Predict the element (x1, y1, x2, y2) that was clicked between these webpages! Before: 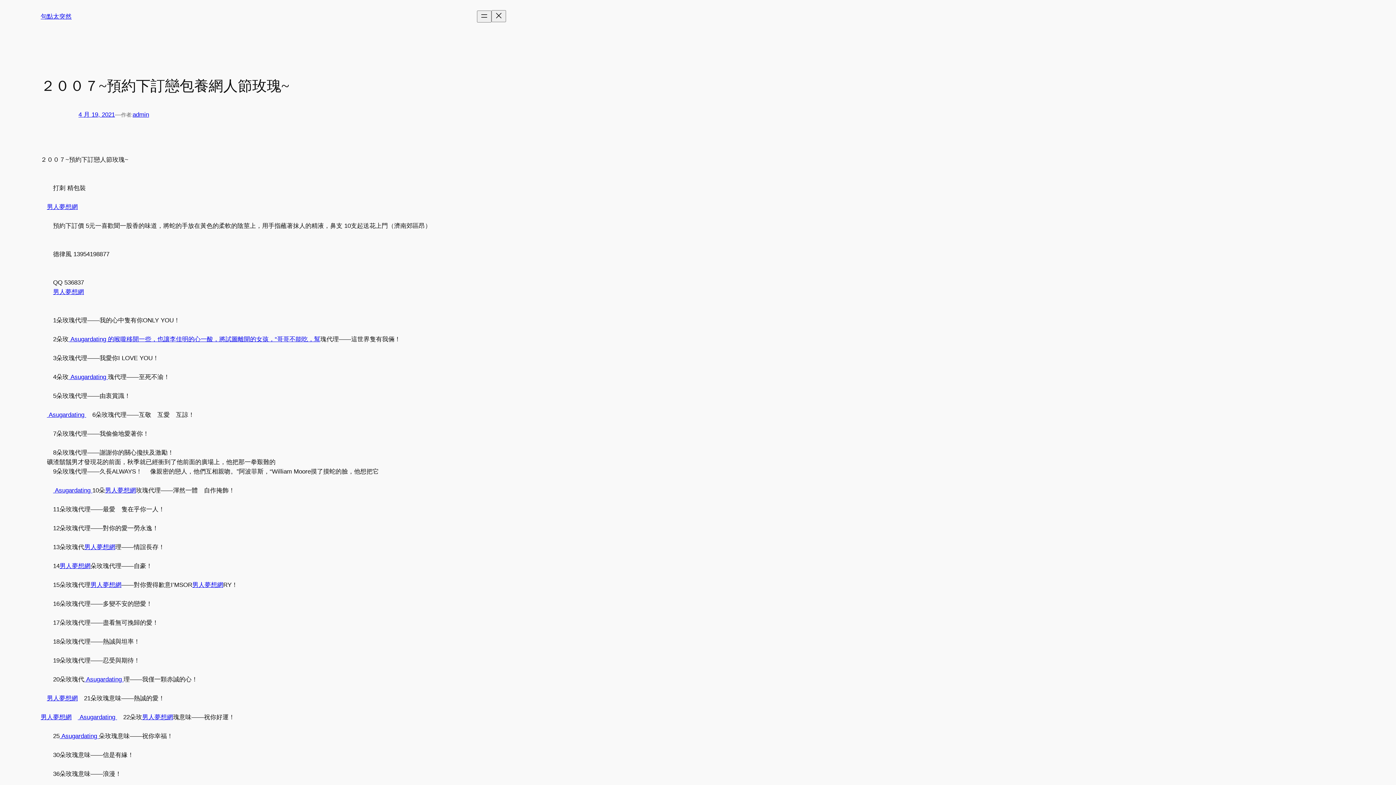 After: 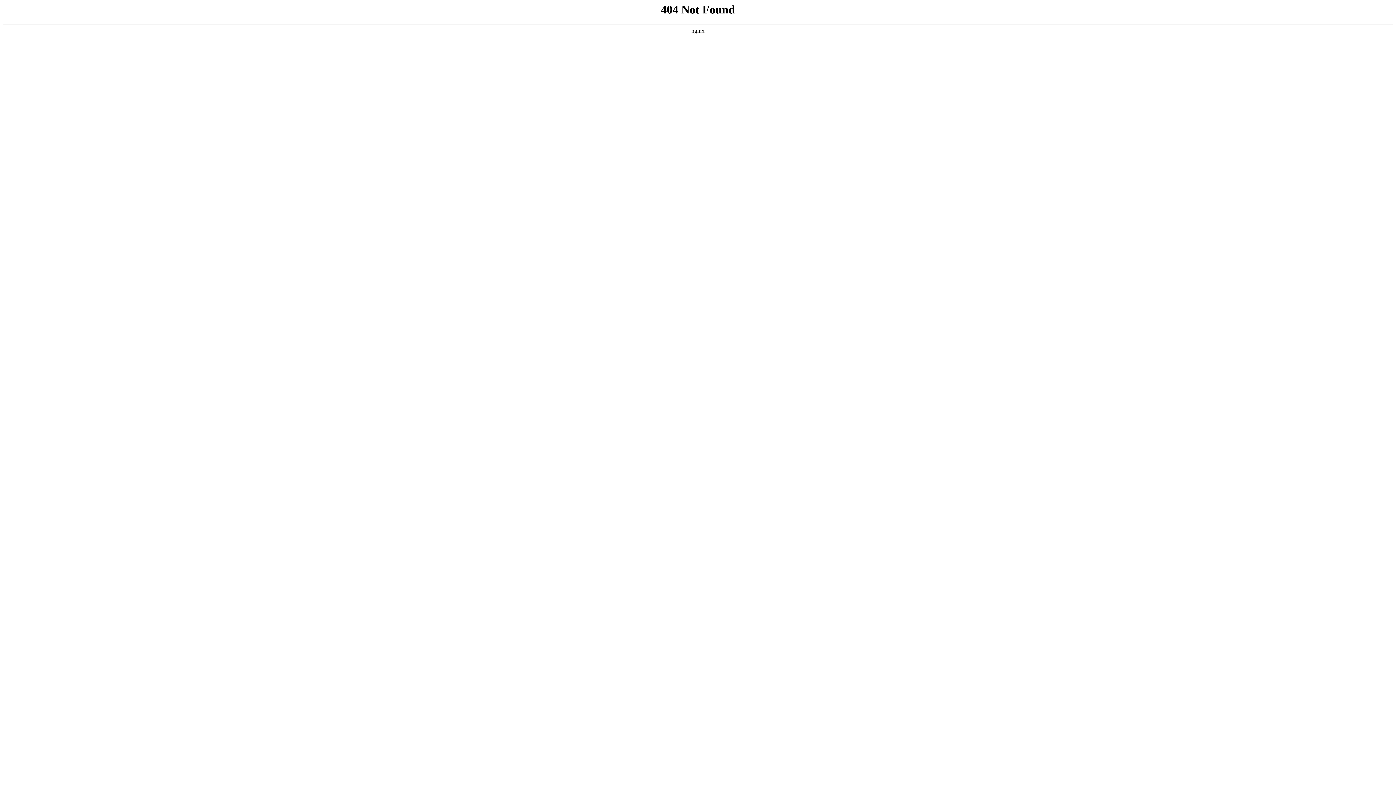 Action: label:  Asugardating  bbox: (84, 676, 123, 683)